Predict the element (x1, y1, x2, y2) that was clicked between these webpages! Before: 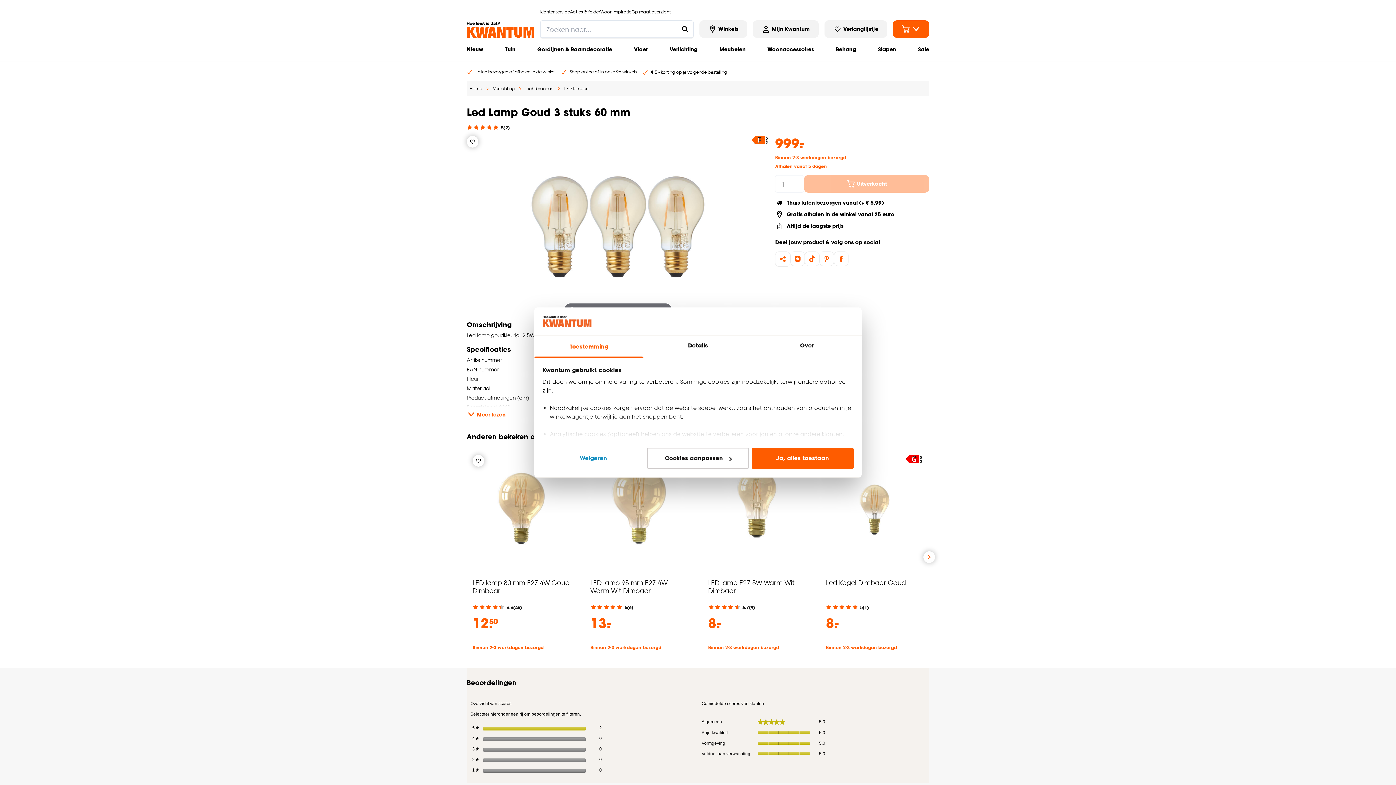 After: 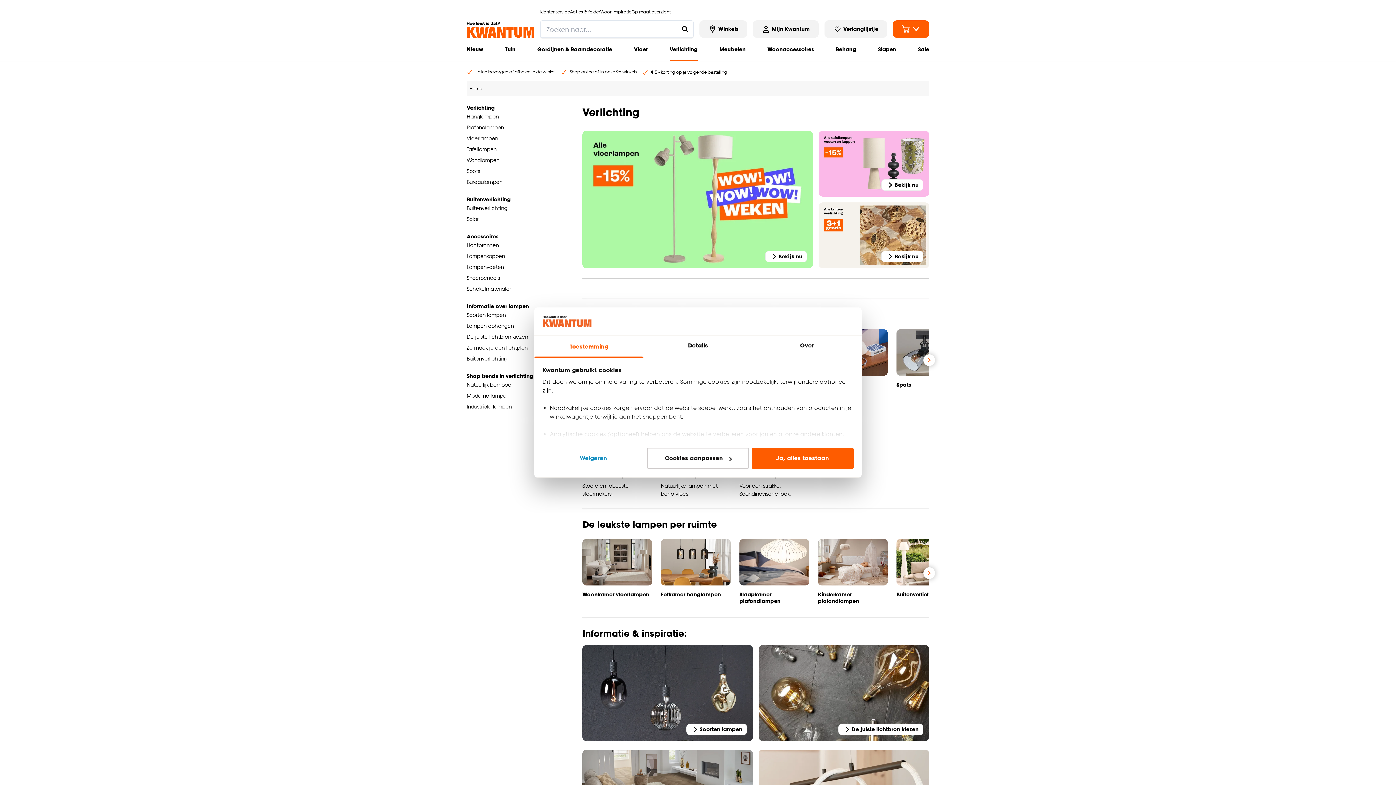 Action: label: Verlichting bbox: (669, 37, 697, 61)